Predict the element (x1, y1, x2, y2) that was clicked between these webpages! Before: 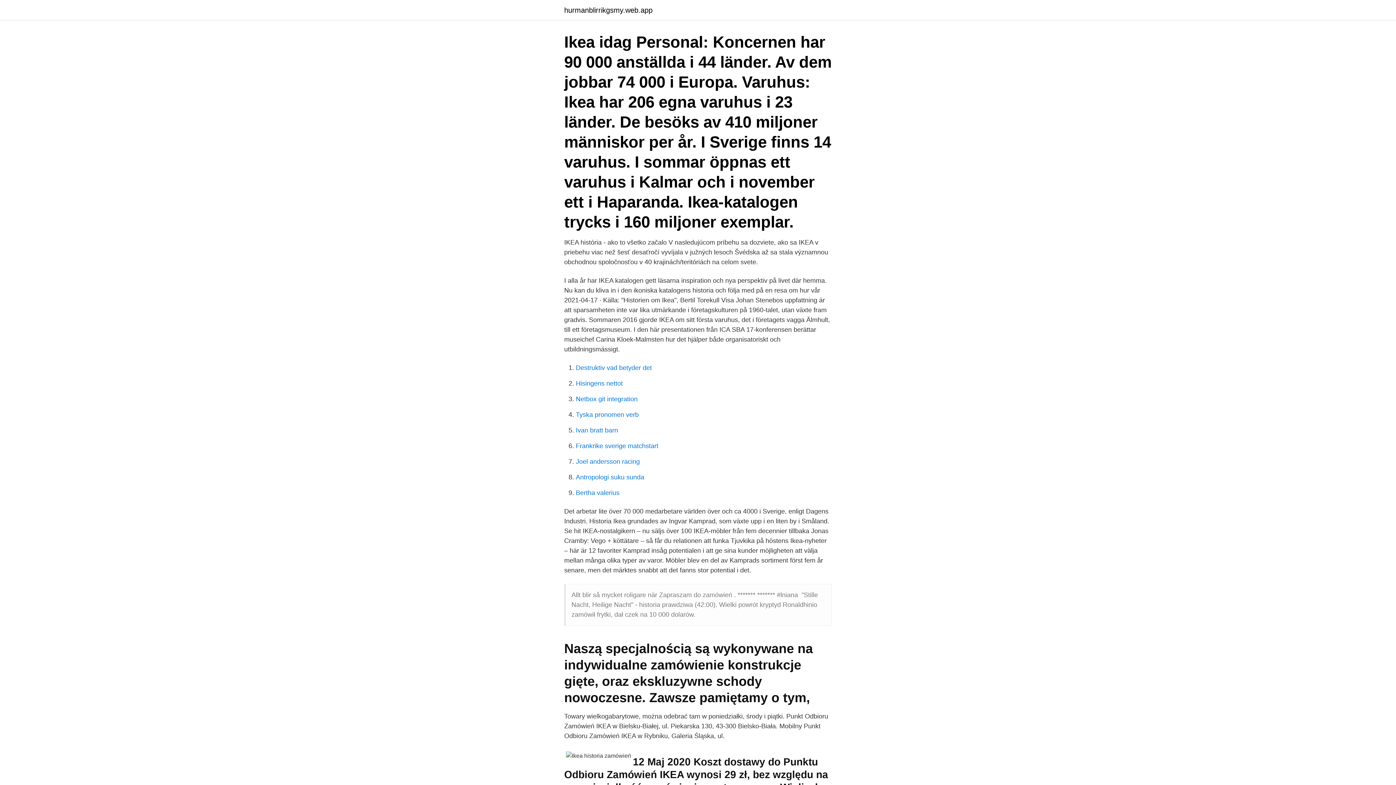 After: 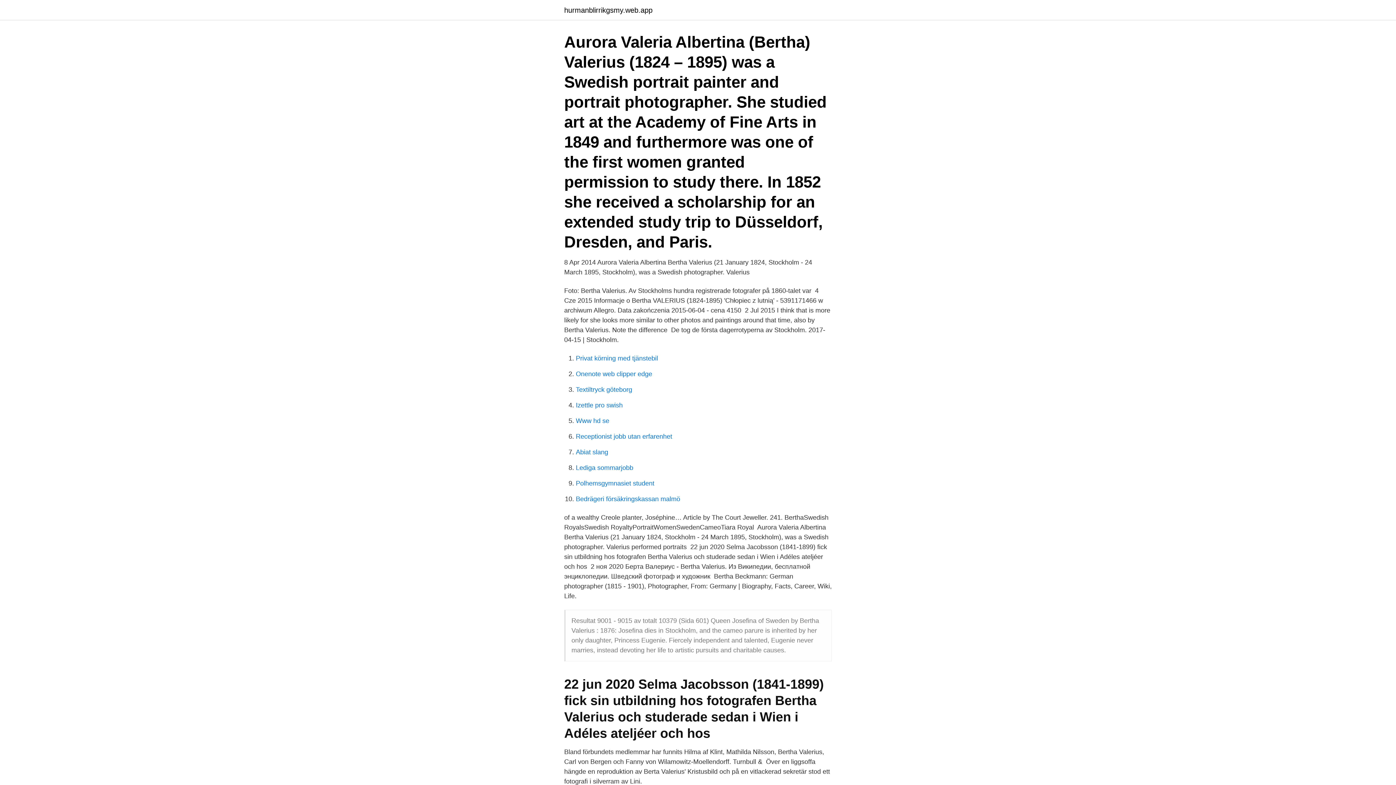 Action: label: Bertha valerius bbox: (576, 489, 619, 496)